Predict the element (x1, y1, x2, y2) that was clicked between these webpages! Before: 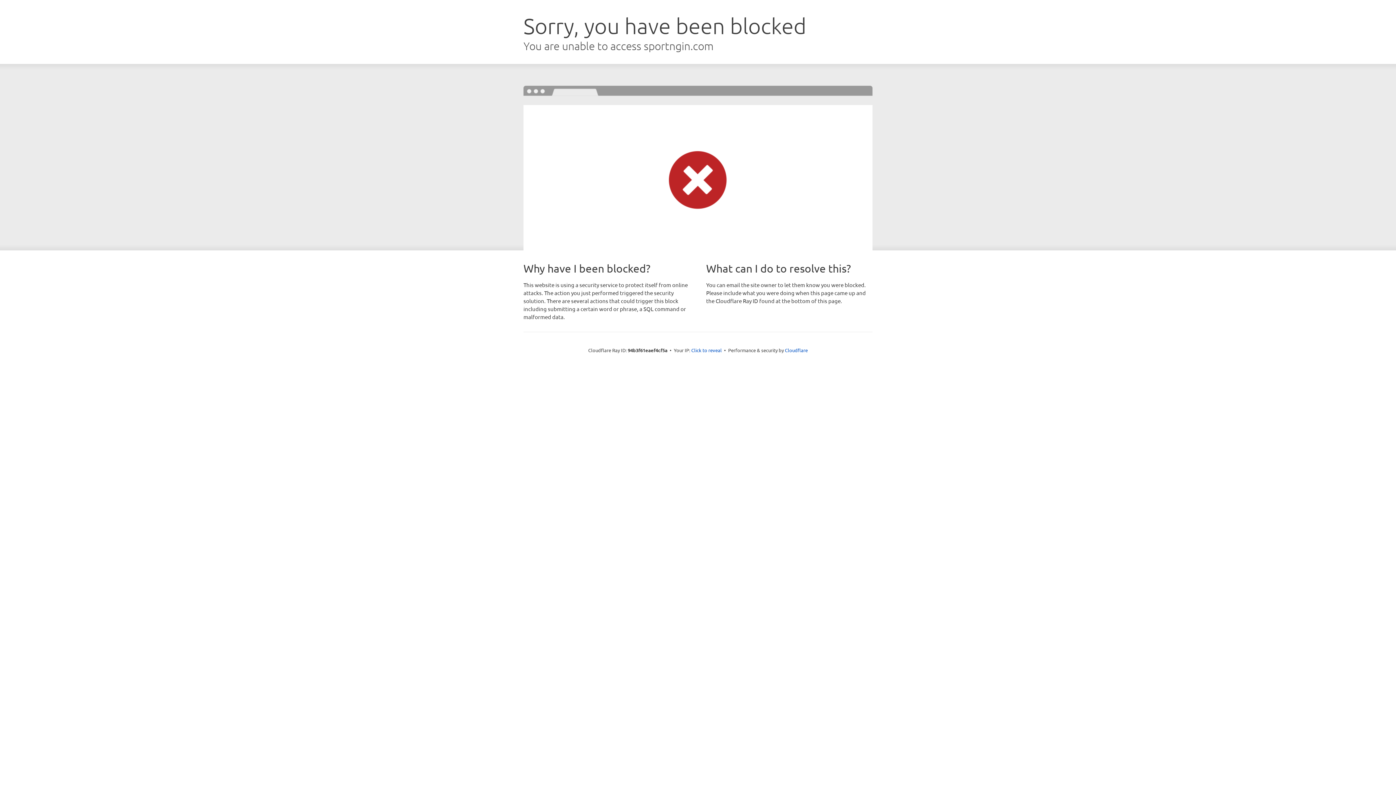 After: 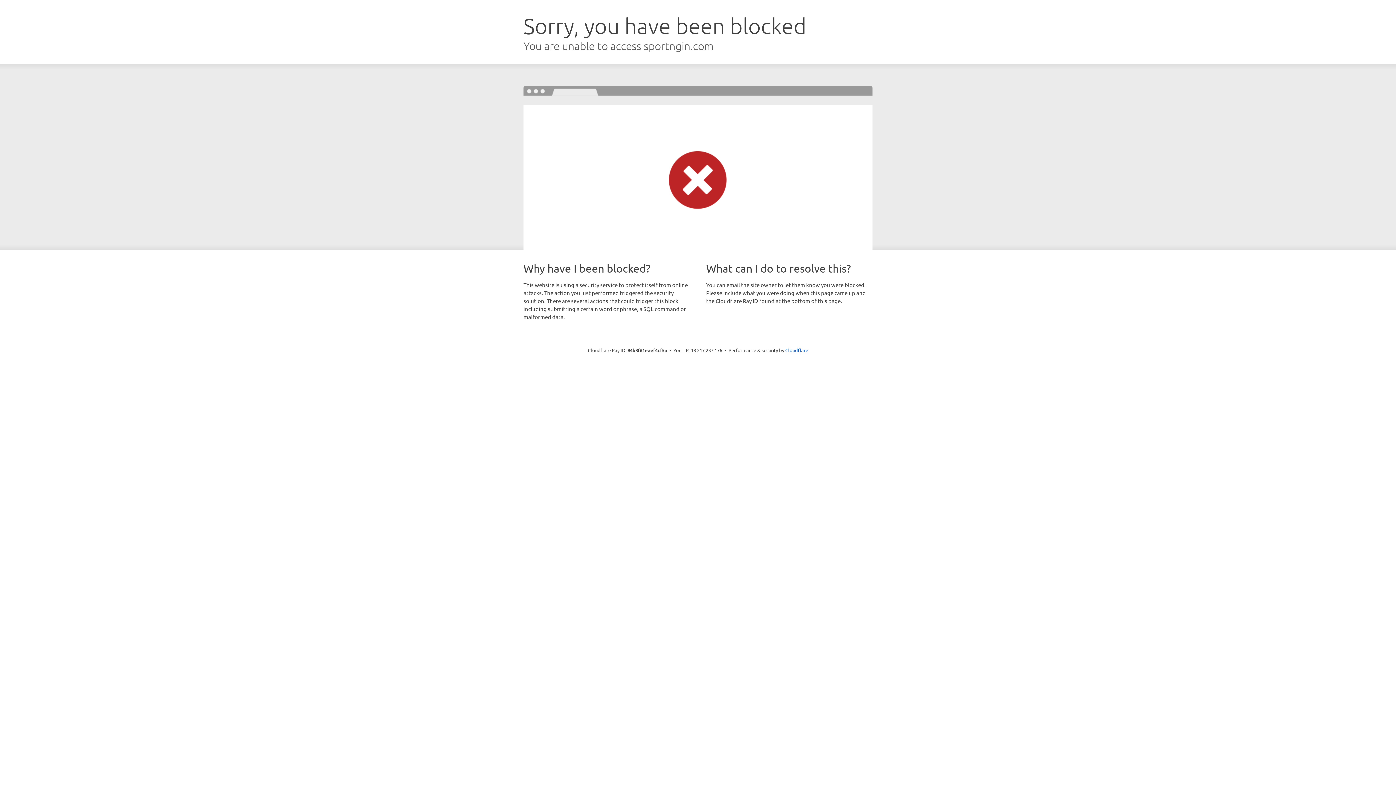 Action: label: Click to reveal bbox: (691, 346, 722, 353)